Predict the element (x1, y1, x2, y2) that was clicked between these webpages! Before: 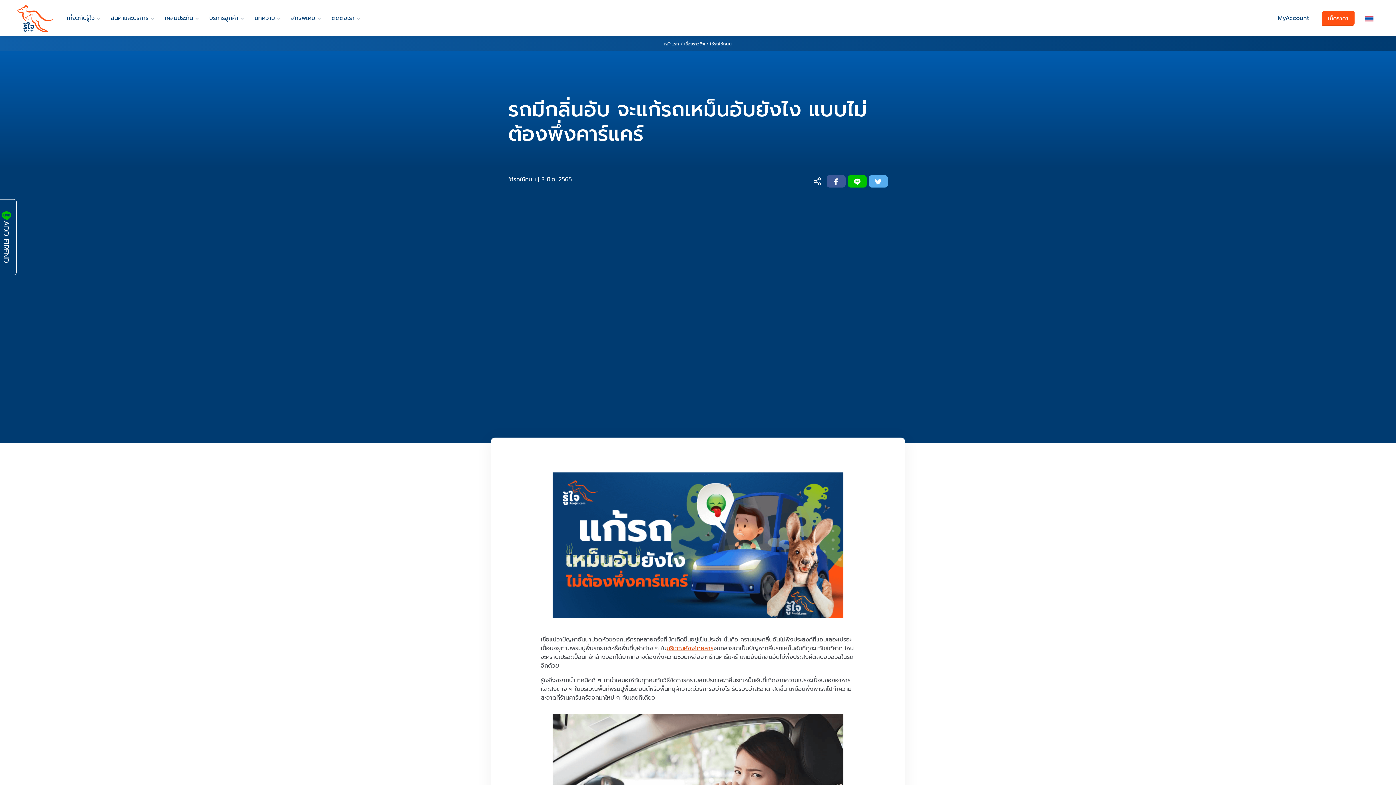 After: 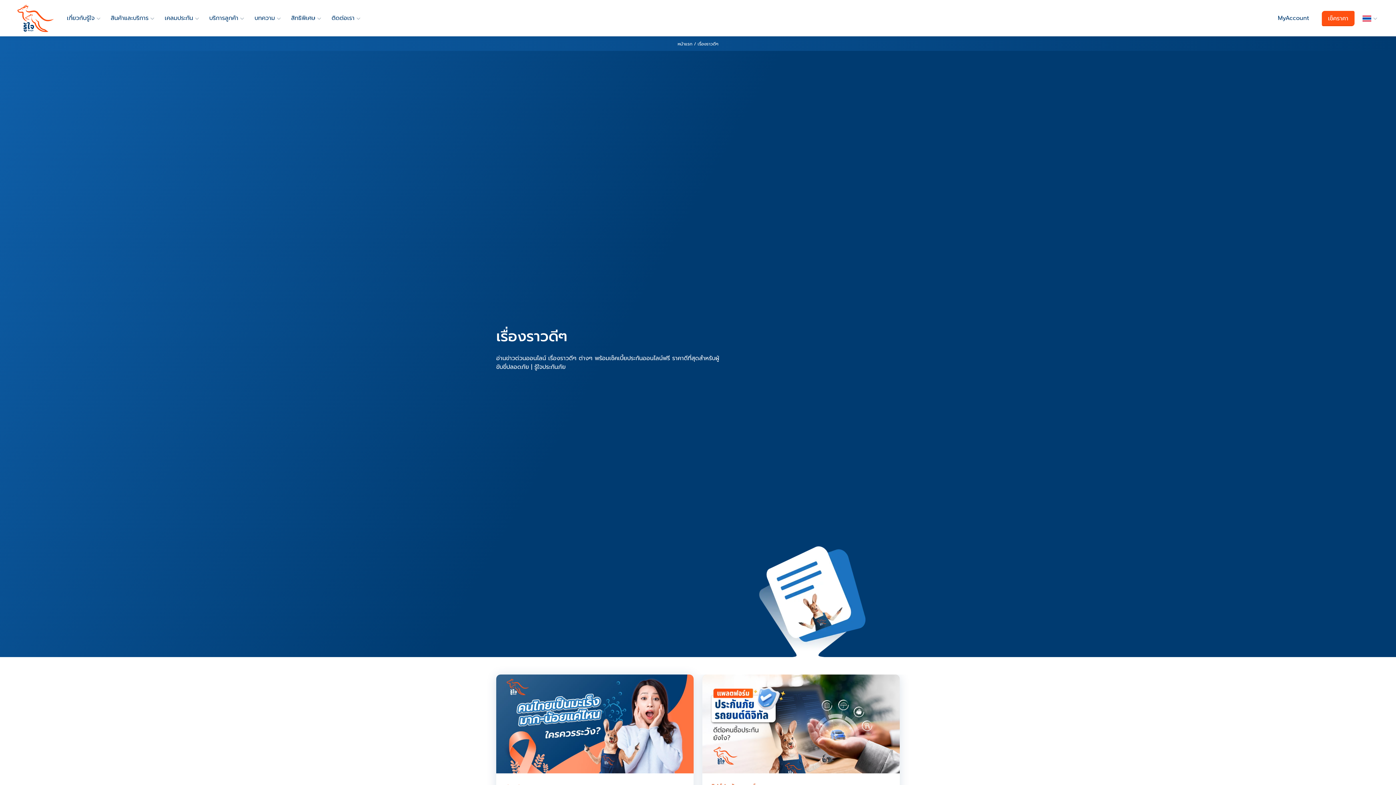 Action: bbox: (684, 40, 705, 47) label: เรื่องราวดีๆ